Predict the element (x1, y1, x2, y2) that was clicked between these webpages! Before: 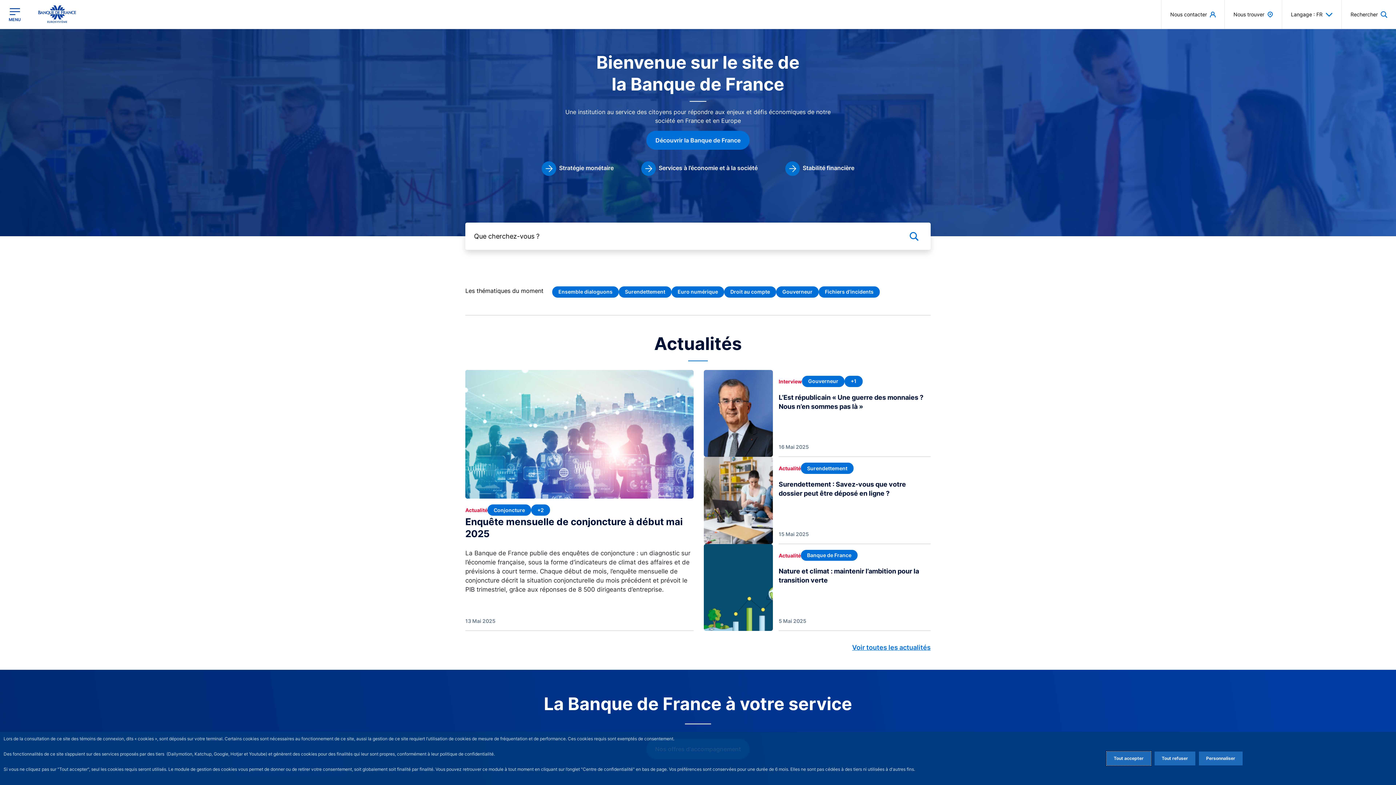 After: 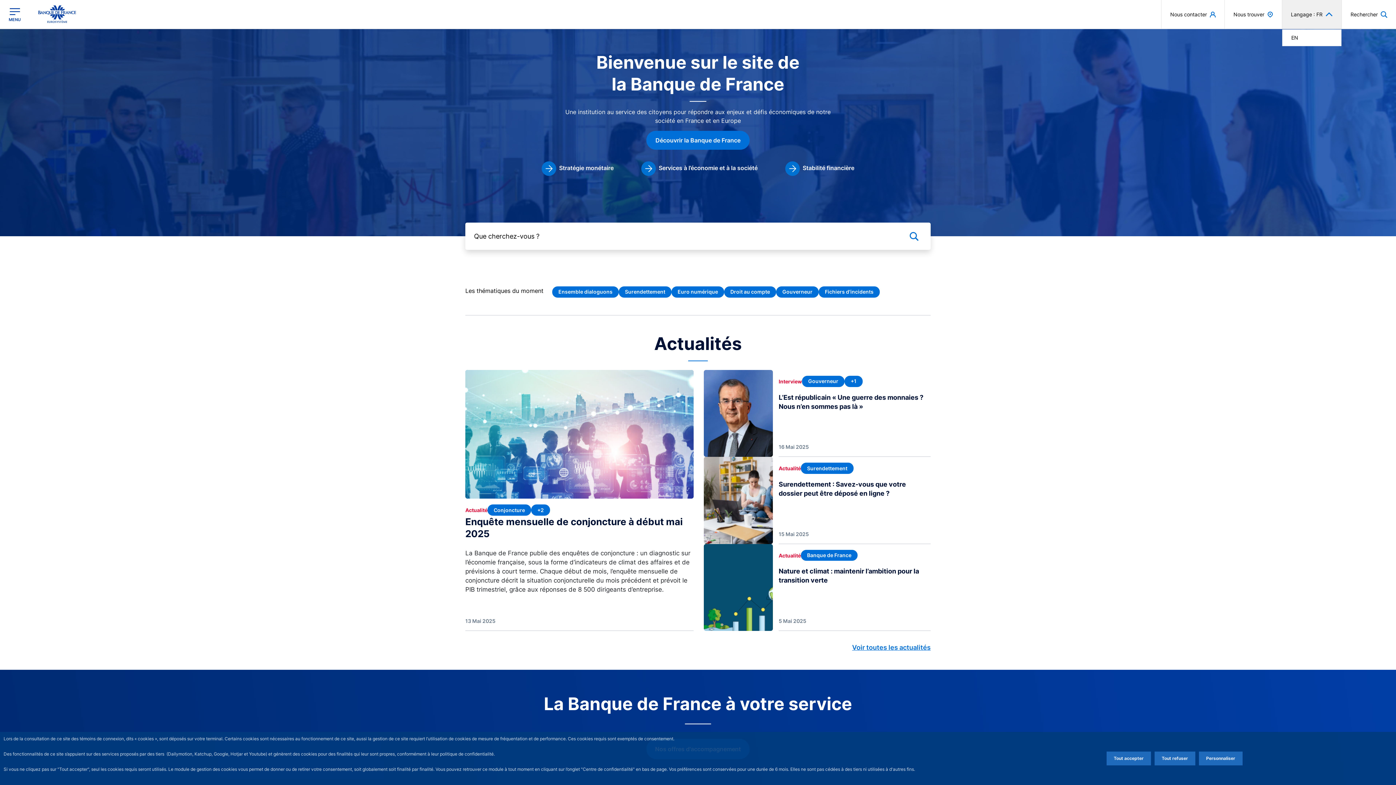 Action: bbox: (1282, 0, 1341, 28) label: Langage : FR